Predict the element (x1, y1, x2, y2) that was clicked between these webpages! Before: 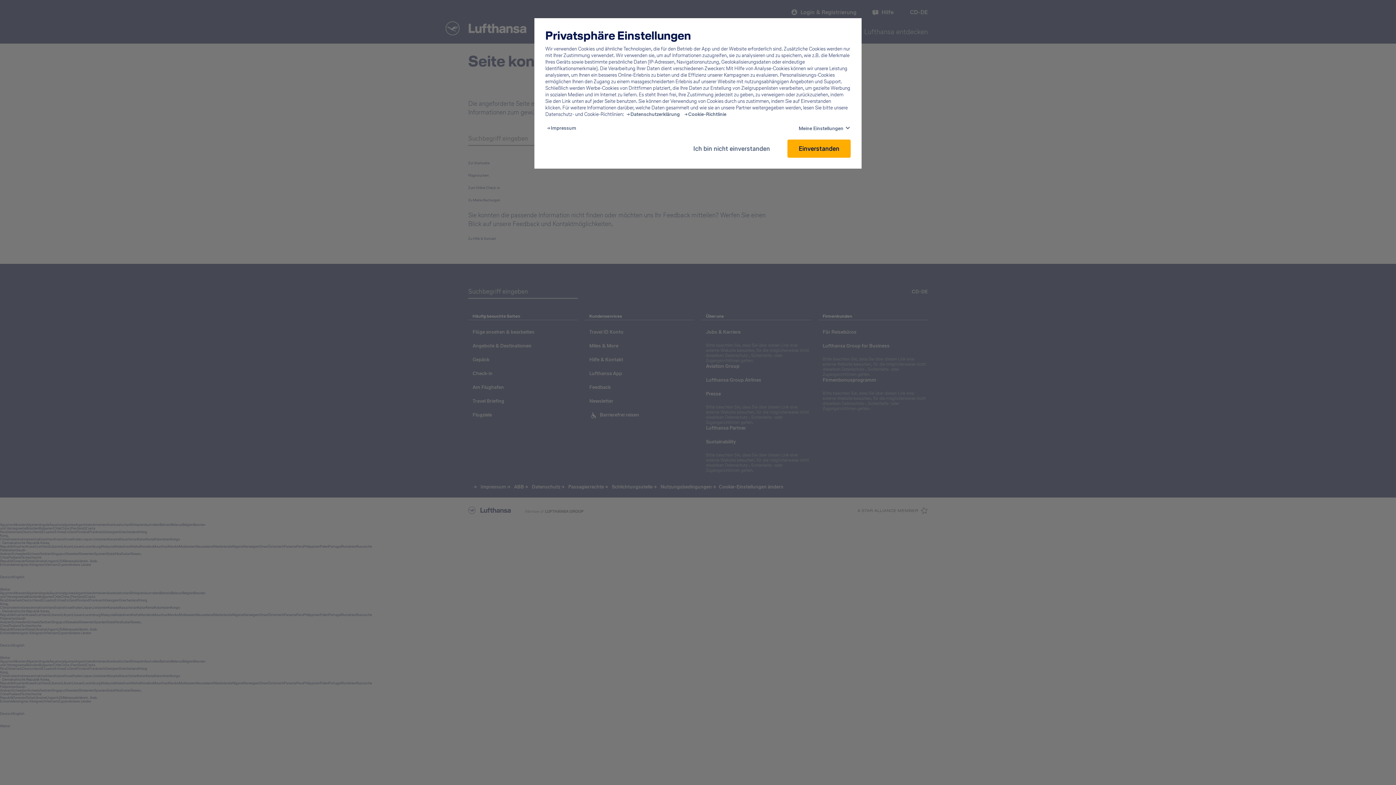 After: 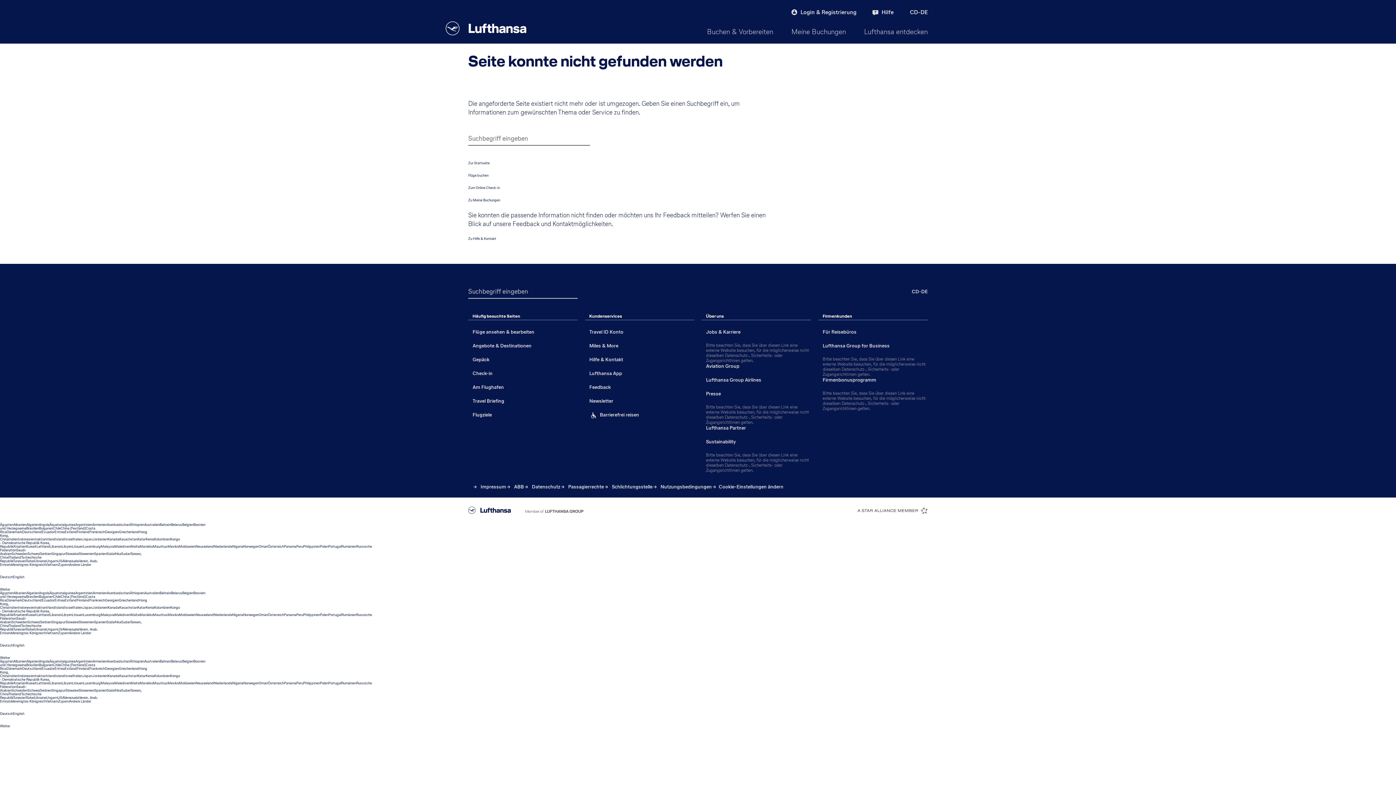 Action: bbox: (787, 139, 850, 157) label: Einverstanden